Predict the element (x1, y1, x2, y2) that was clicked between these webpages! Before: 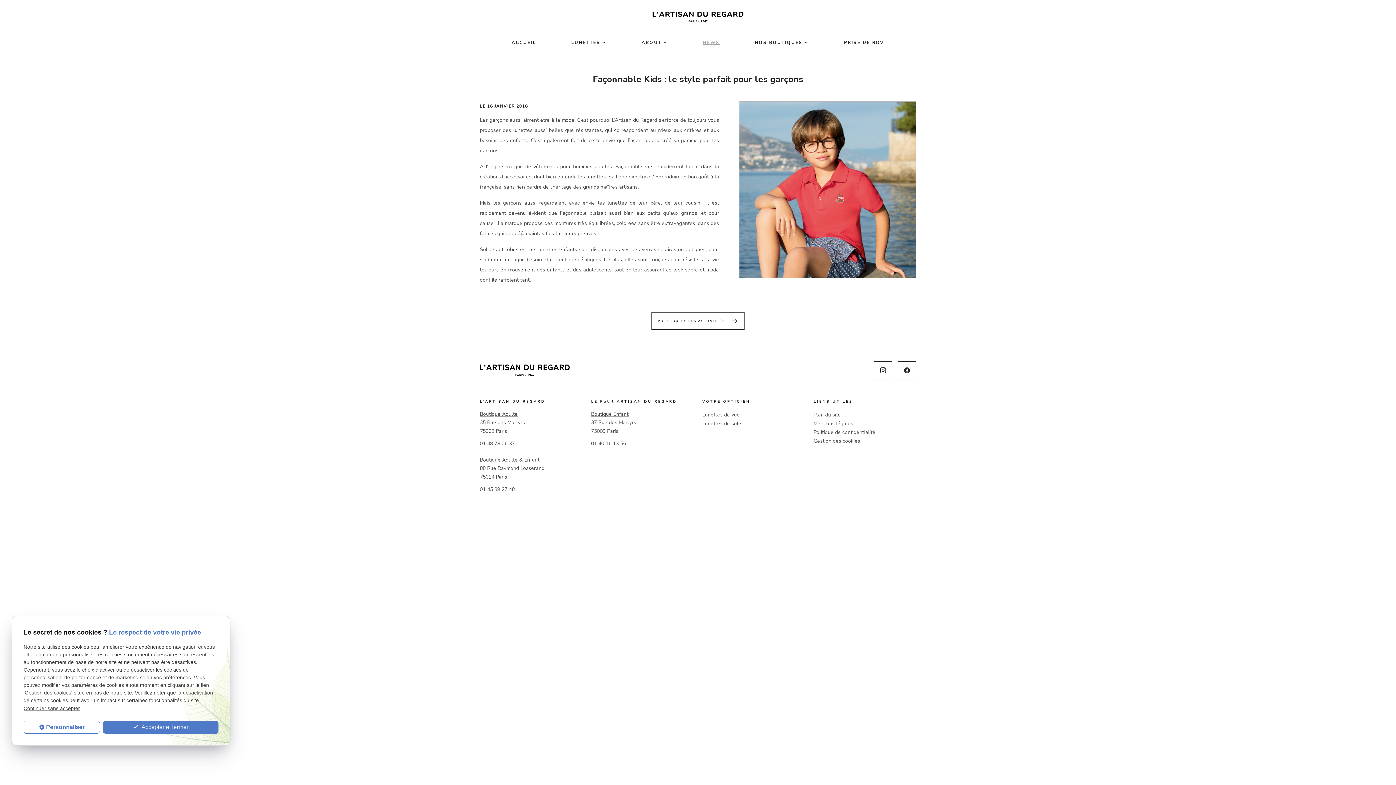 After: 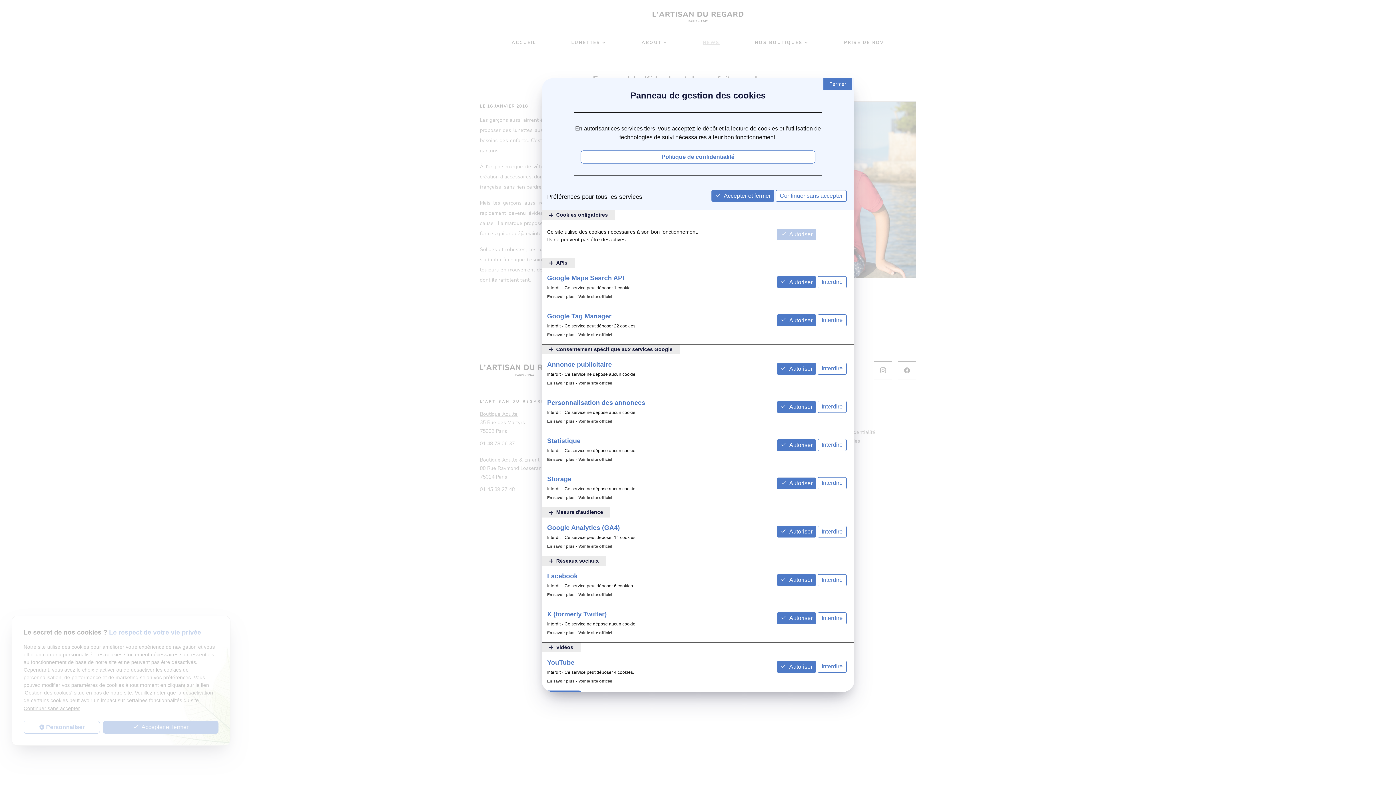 Action: label: Personnaliser (fenêtre modale) bbox: (23, 721, 99, 734)